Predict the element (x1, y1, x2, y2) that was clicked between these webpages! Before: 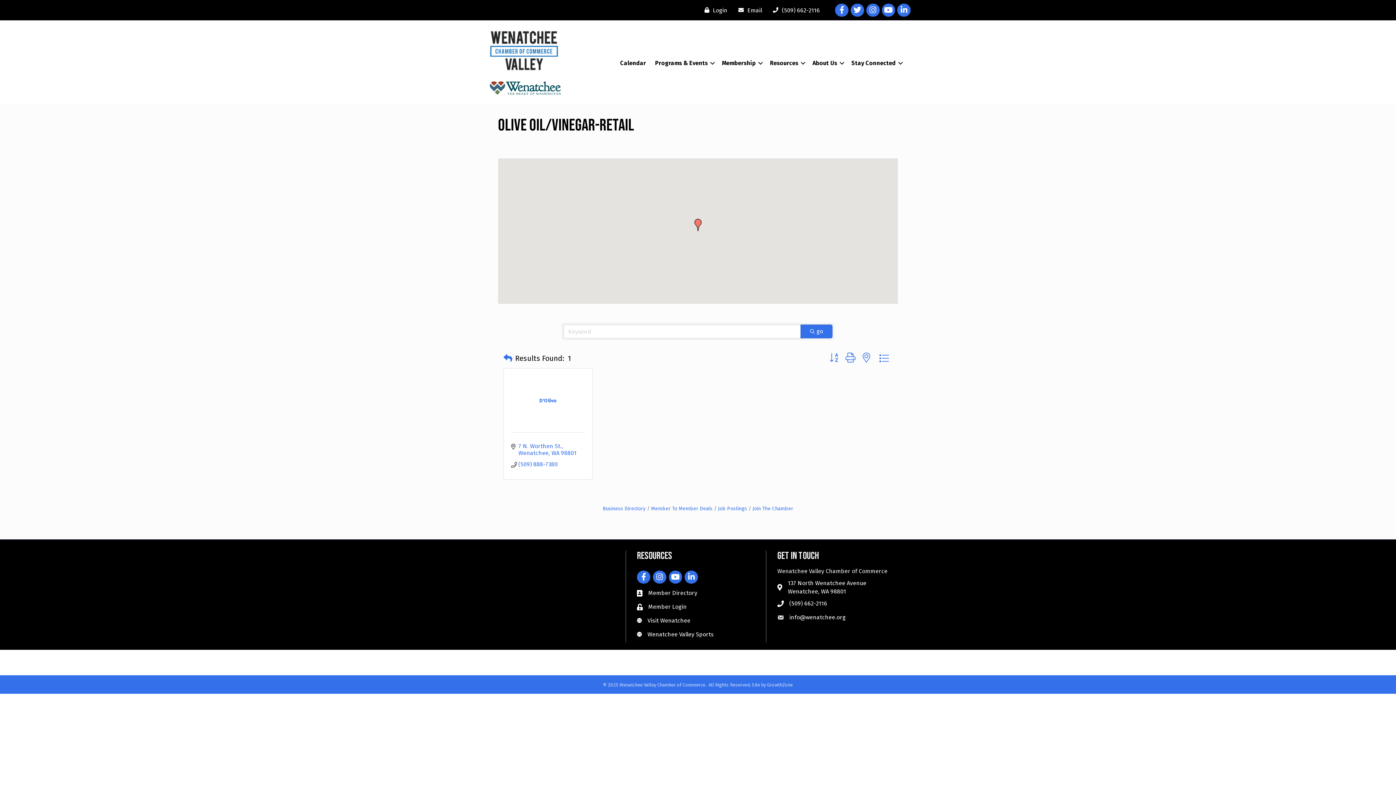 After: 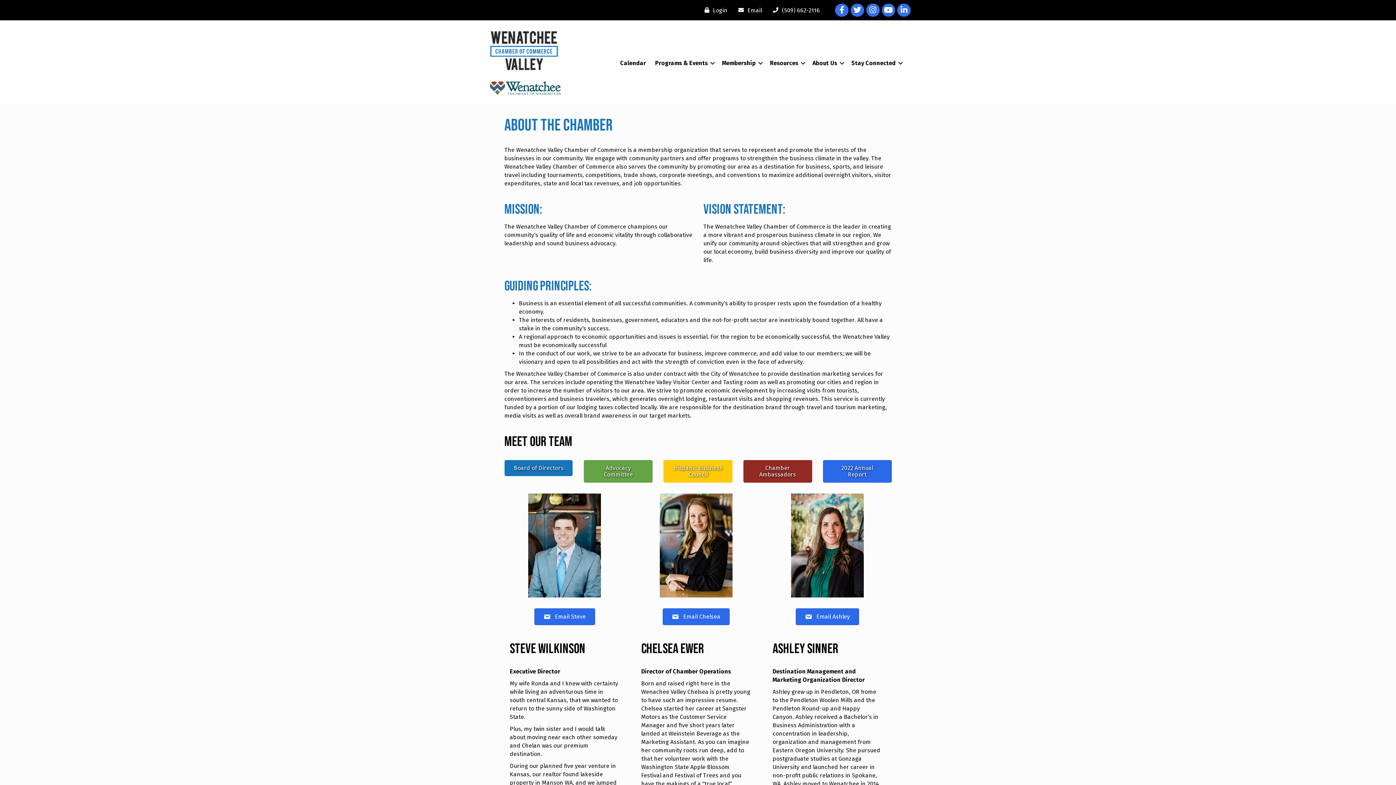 Action: label: About Us bbox: (808, 55, 846, 70)